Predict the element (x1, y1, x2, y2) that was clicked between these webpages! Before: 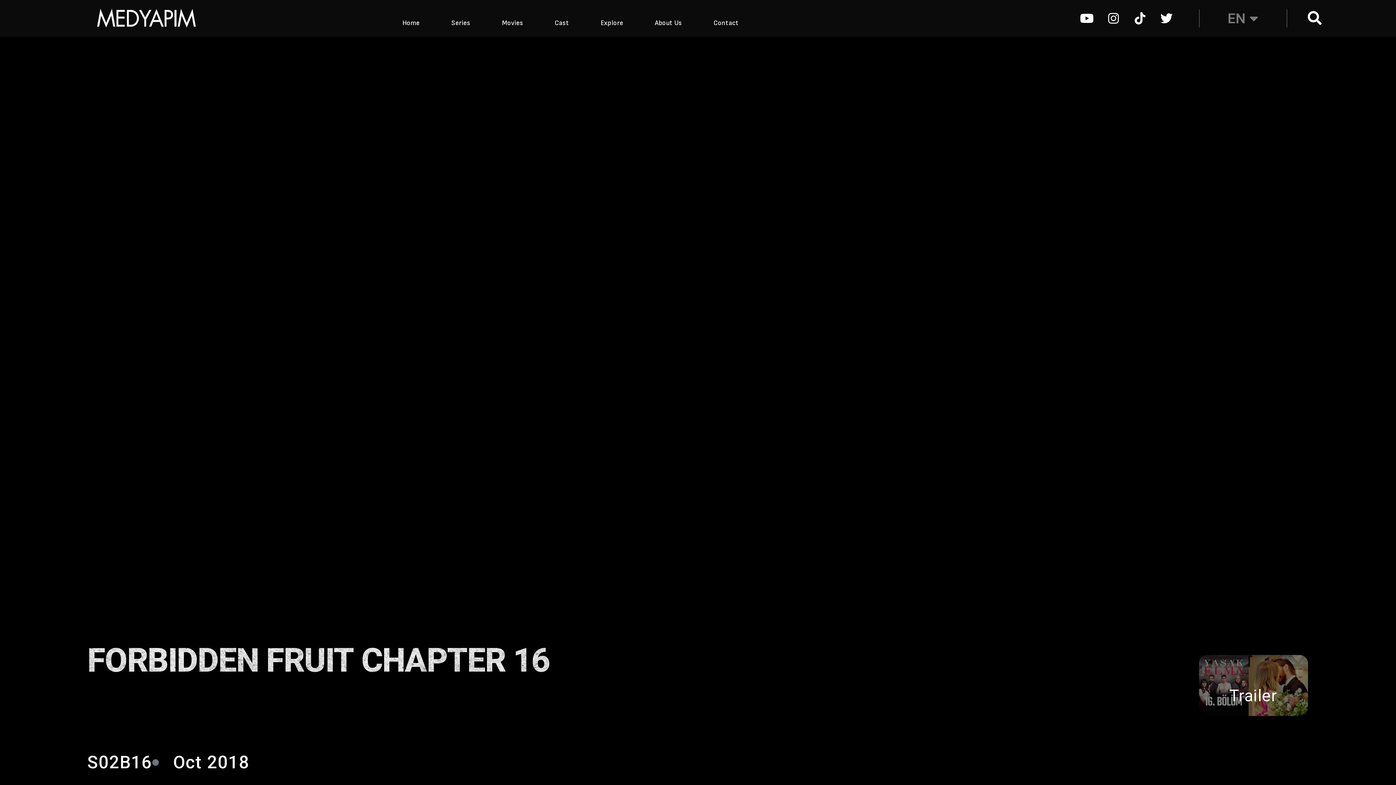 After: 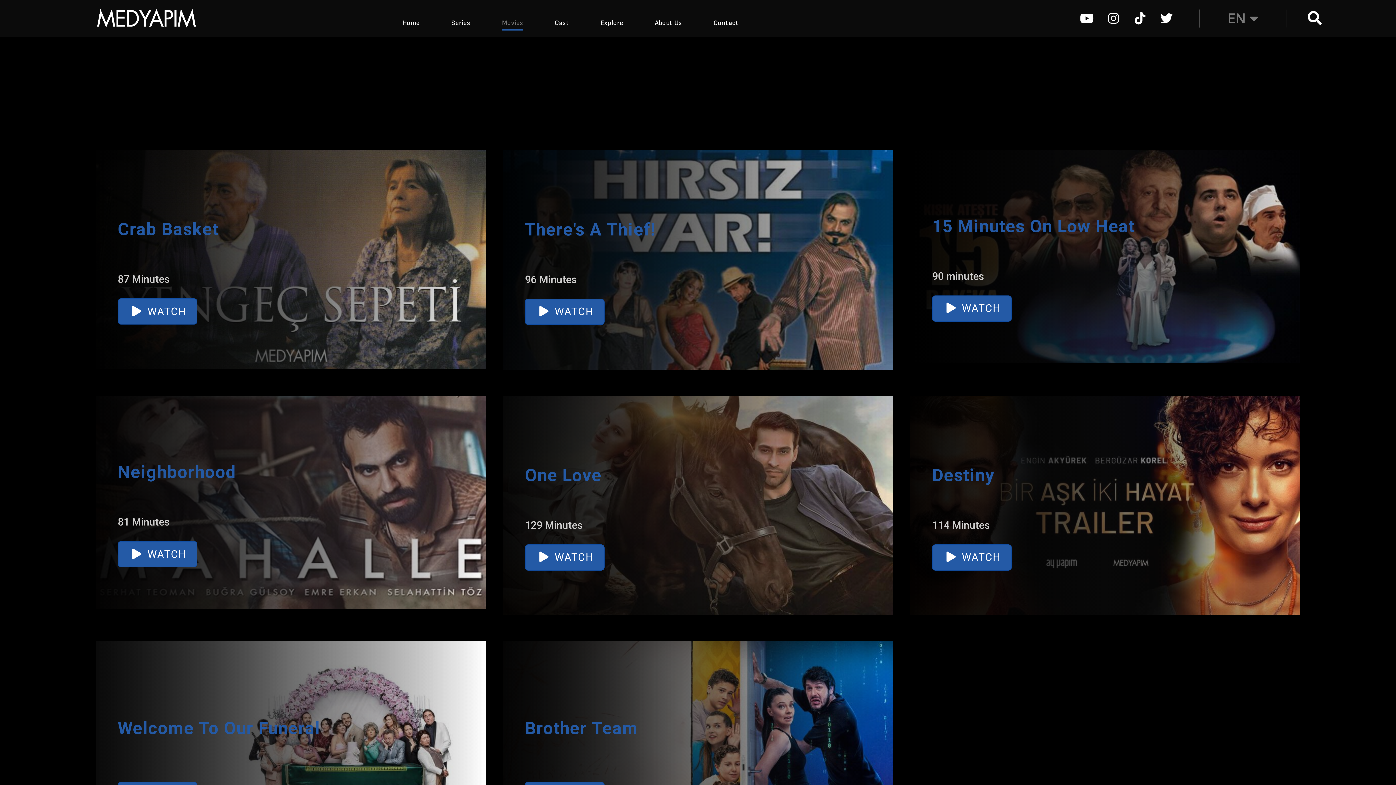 Action: label: Movies bbox: (502, 18, 523, 27)